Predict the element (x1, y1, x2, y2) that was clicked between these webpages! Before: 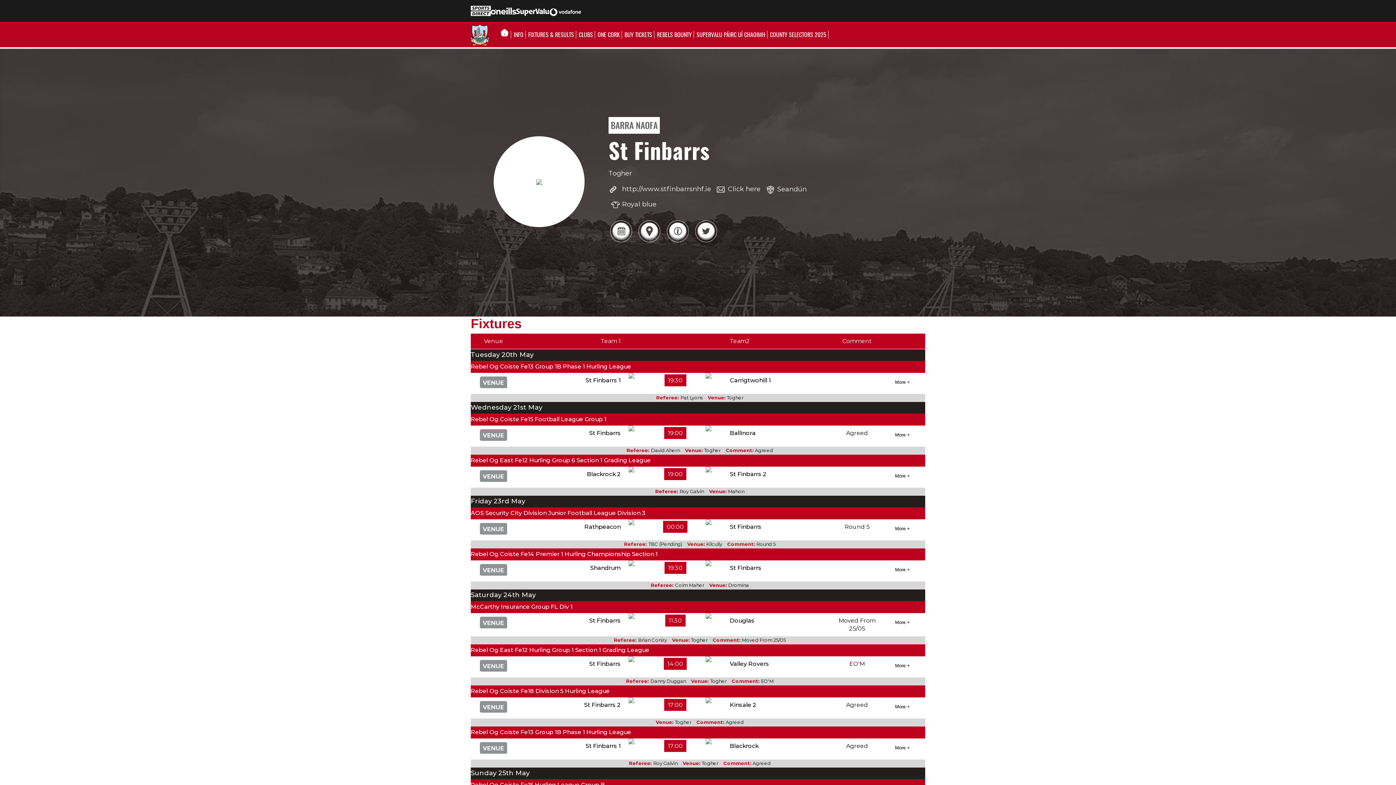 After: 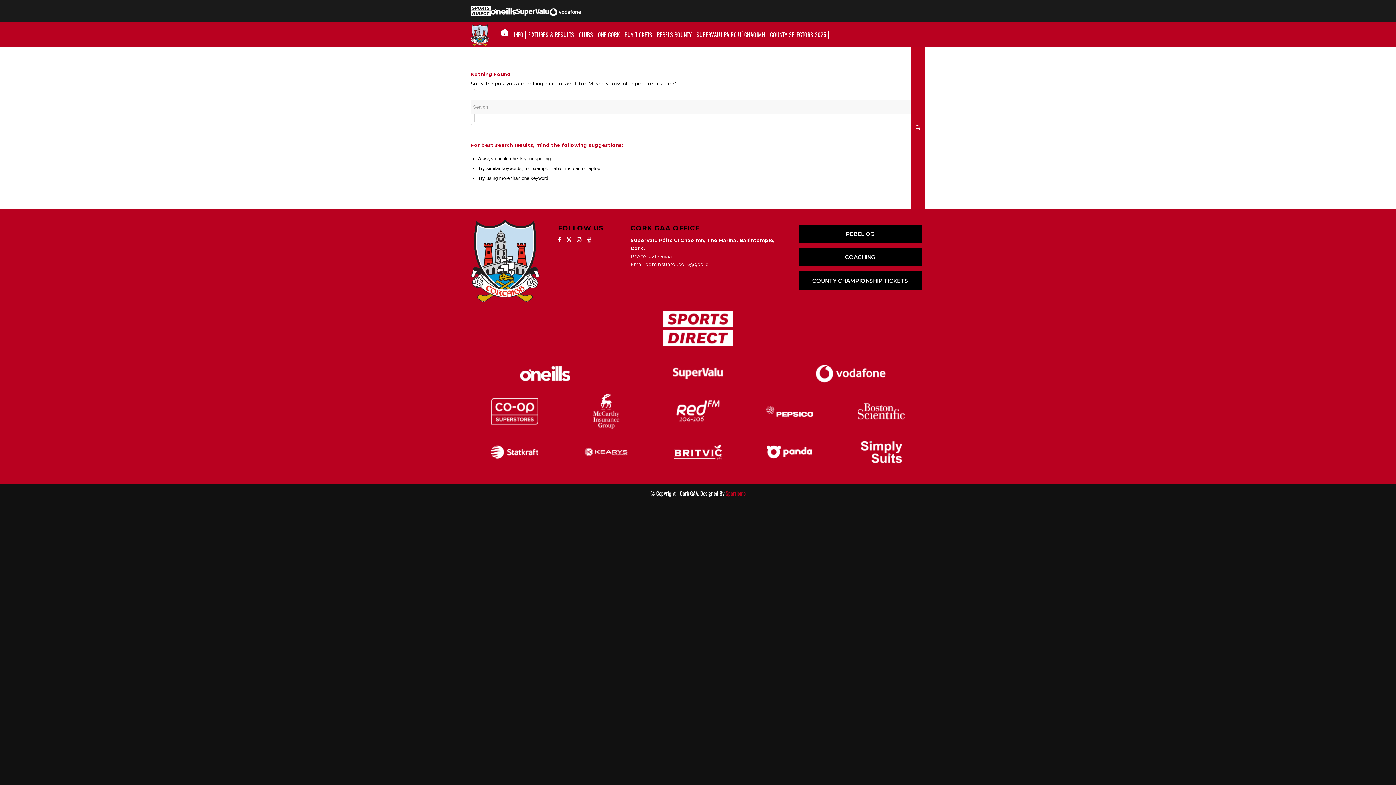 Action: label: St Finbarrs 2 bbox: (730, 470, 766, 477)